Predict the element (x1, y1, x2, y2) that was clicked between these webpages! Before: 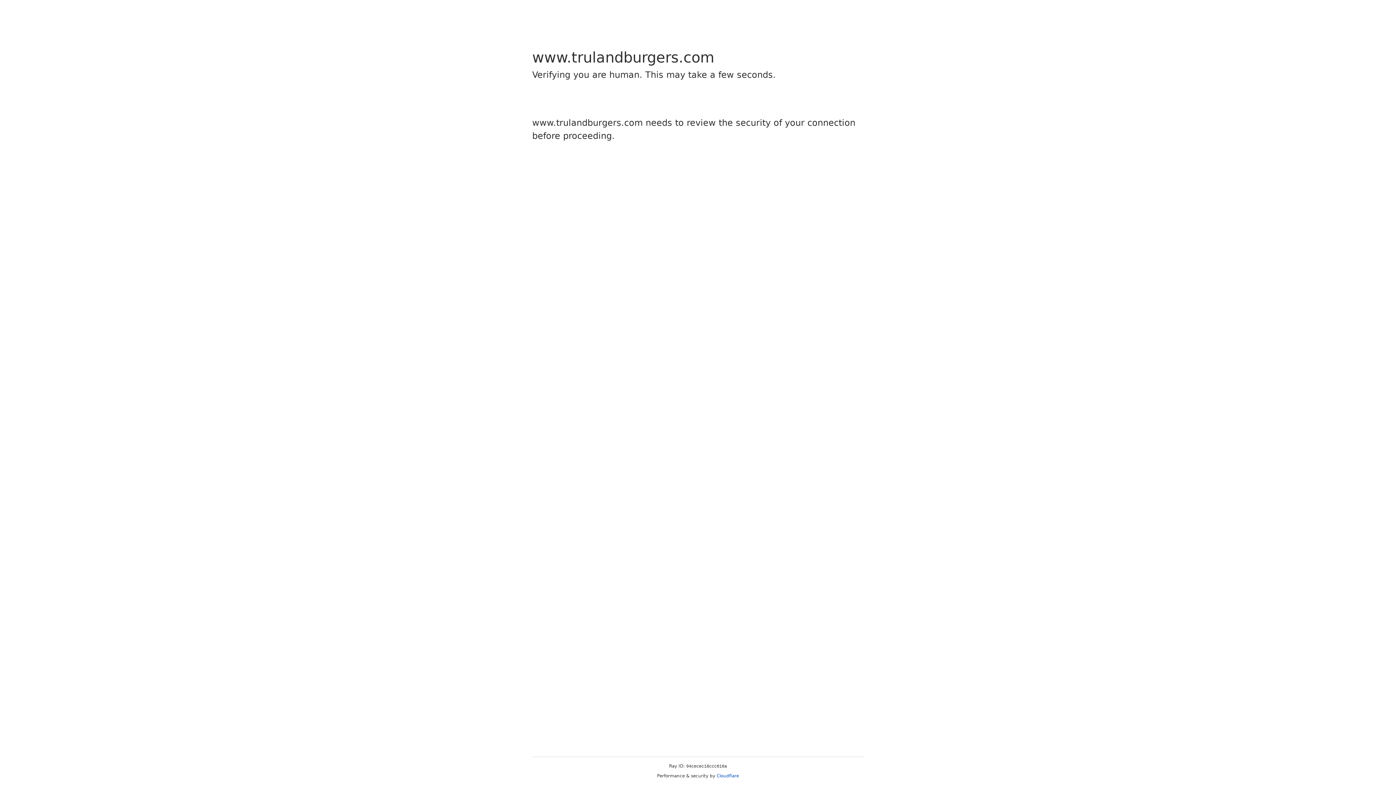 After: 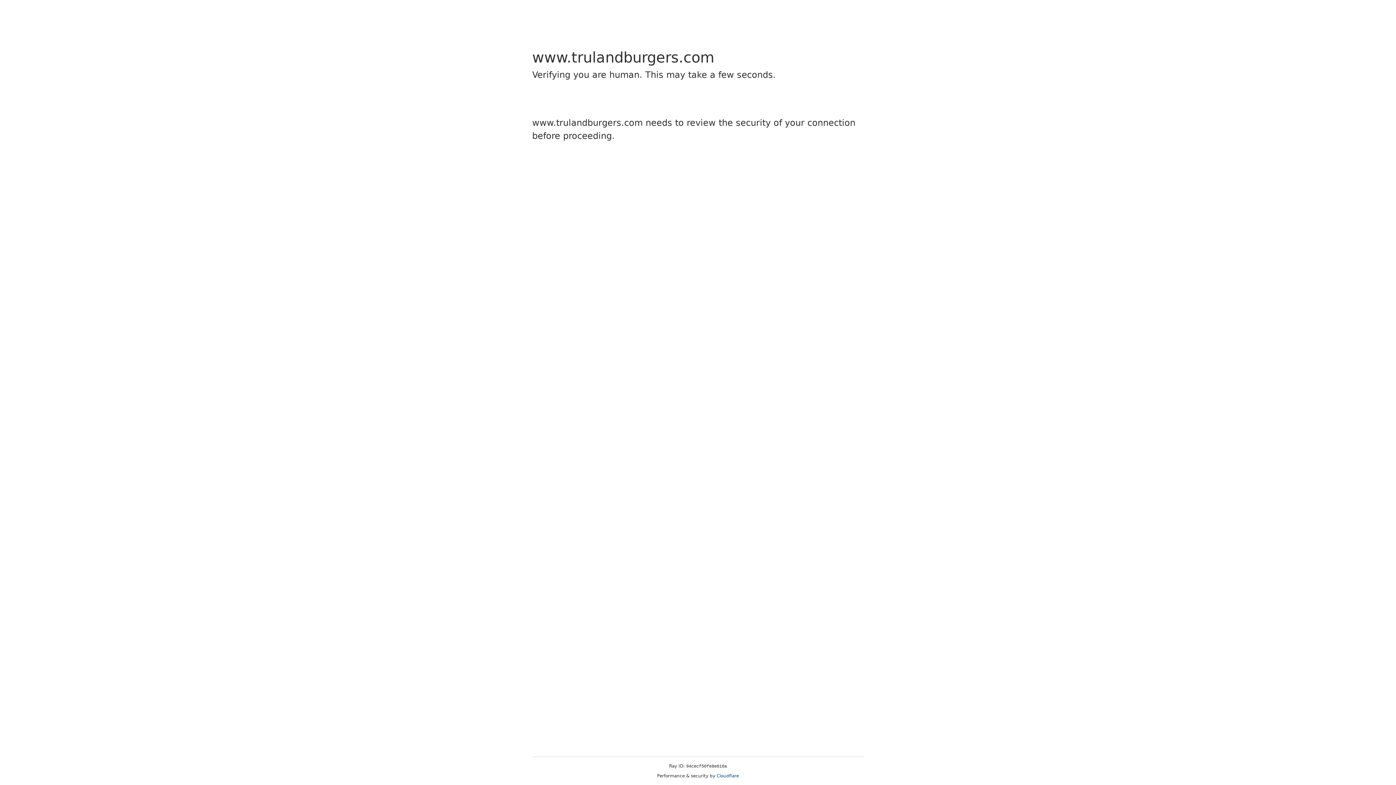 Action: label: Cloudflare bbox: (716, 773, 739, 778)